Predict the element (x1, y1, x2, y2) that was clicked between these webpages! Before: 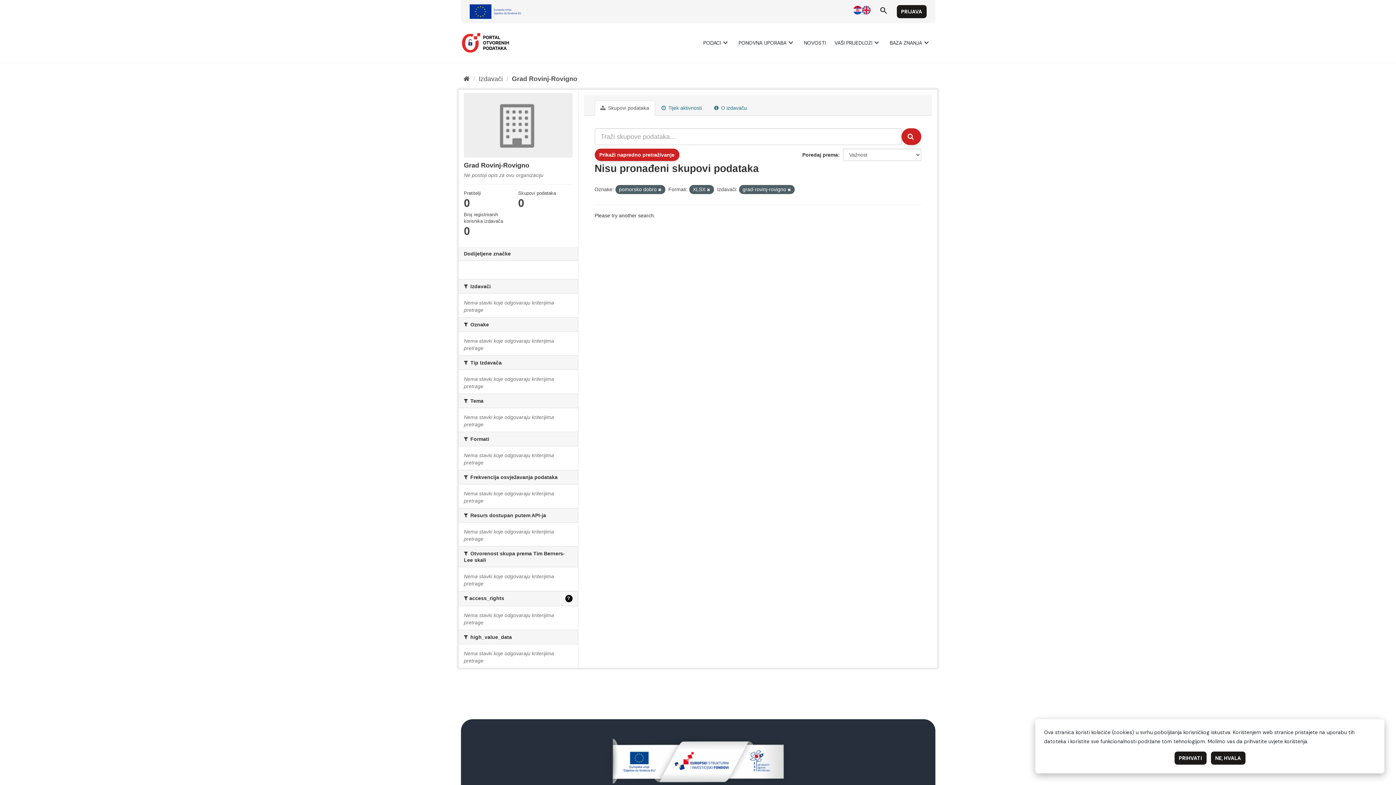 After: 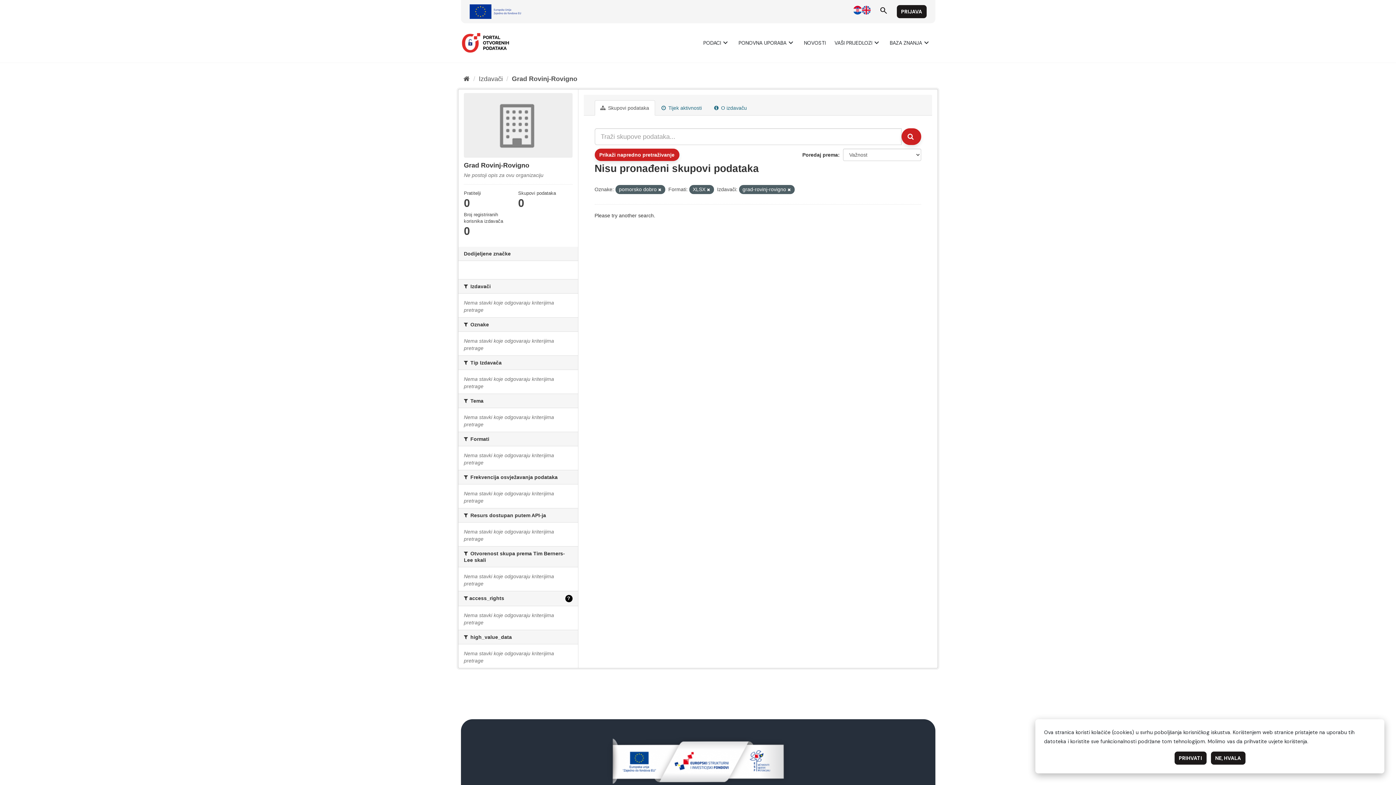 Action: label: Submit bbox: (901, 128, 921, 145)